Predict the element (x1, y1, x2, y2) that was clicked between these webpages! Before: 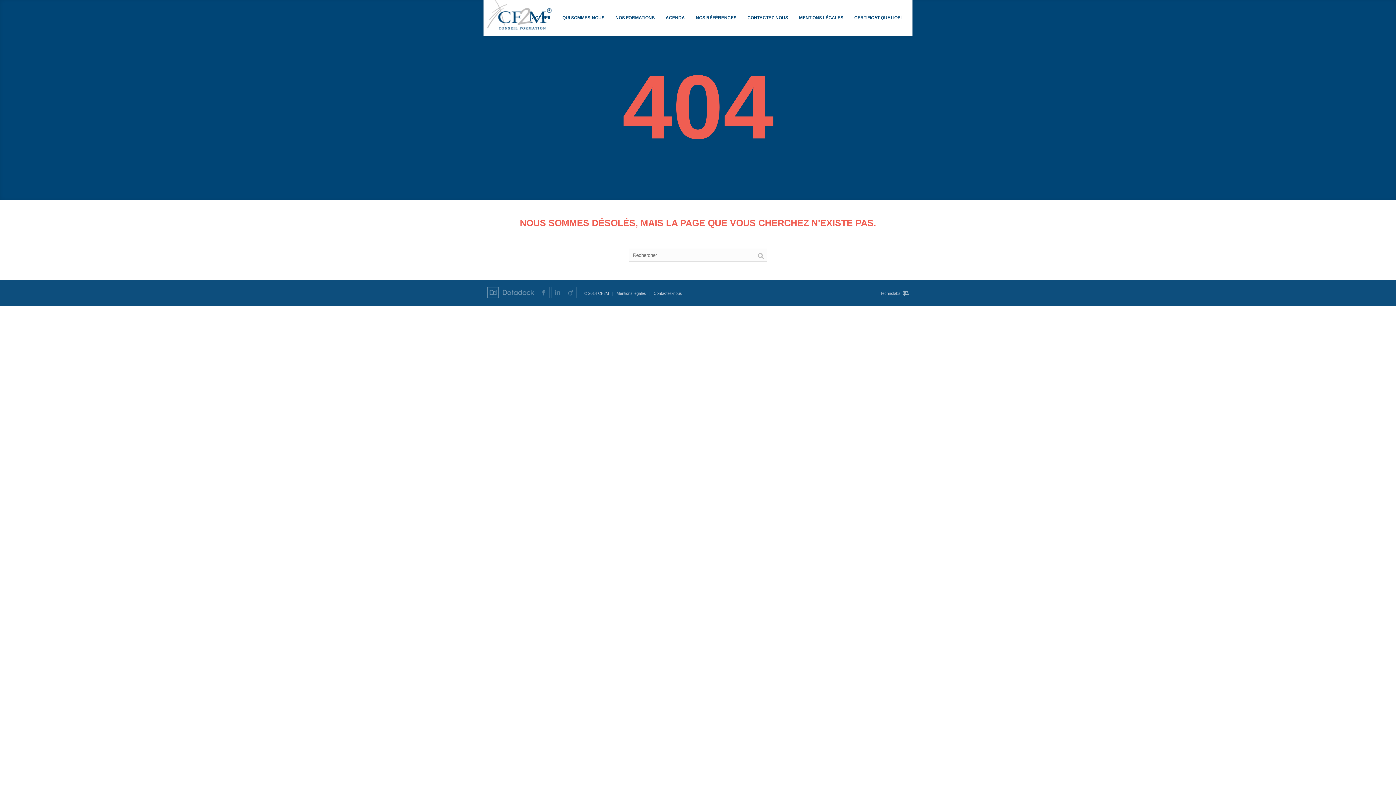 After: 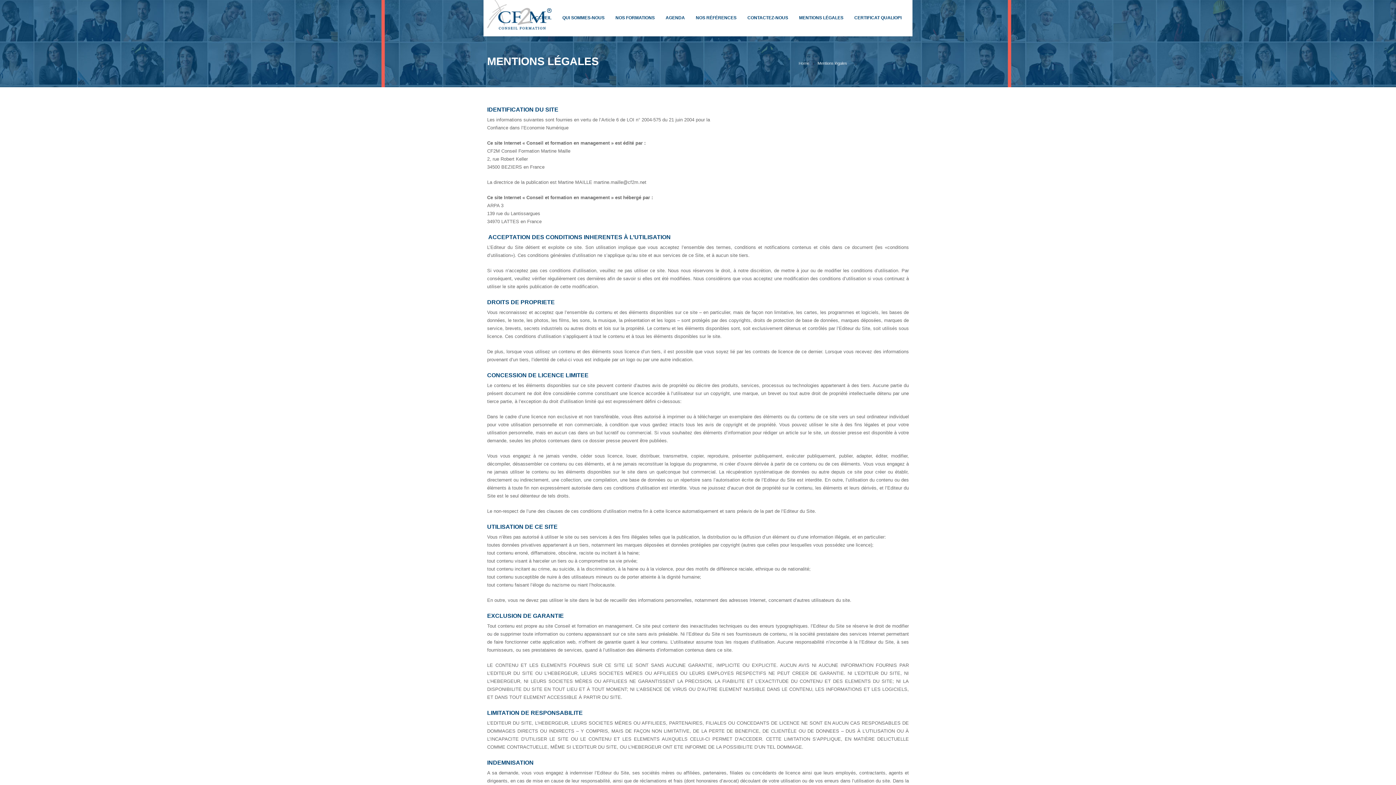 Action: bbox: (616, 291, 646, 295) label: Mentions légales